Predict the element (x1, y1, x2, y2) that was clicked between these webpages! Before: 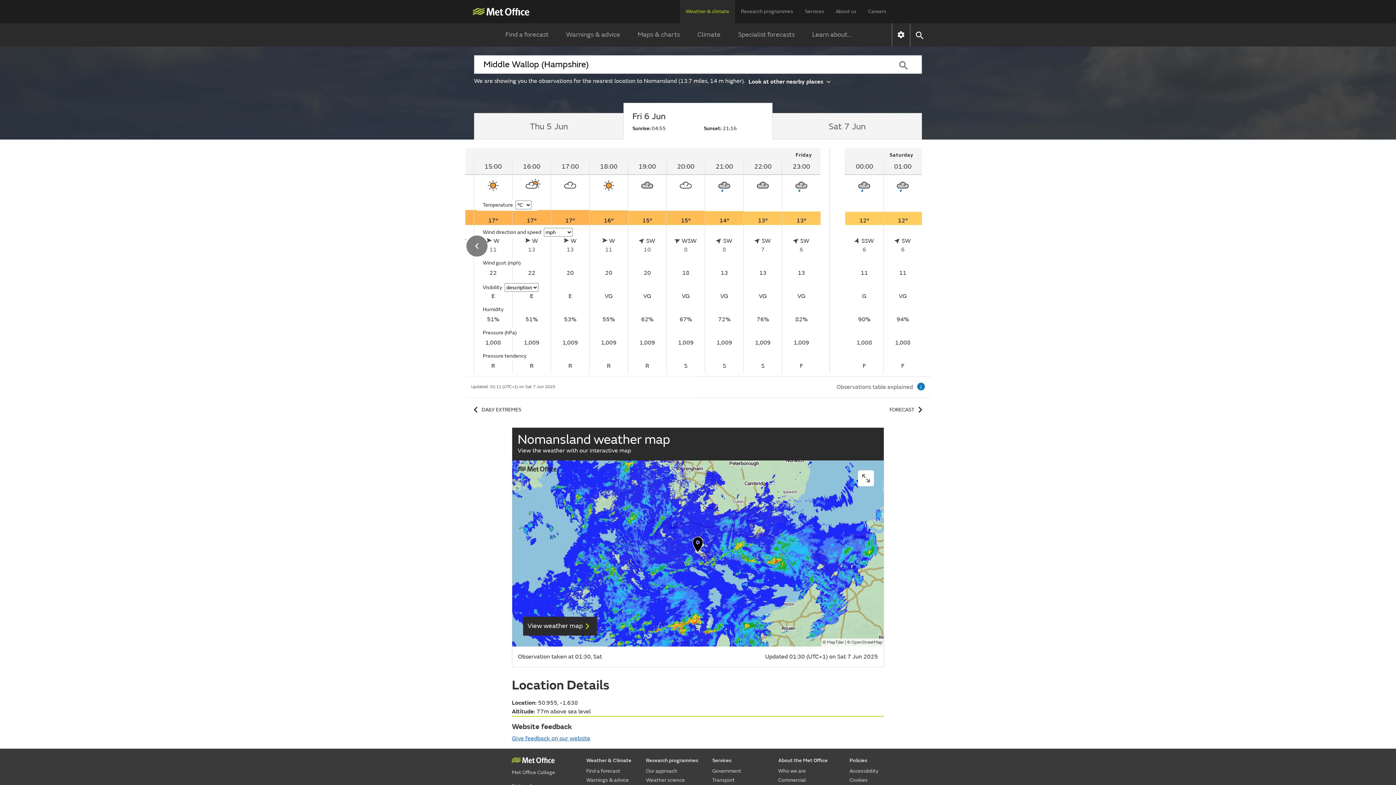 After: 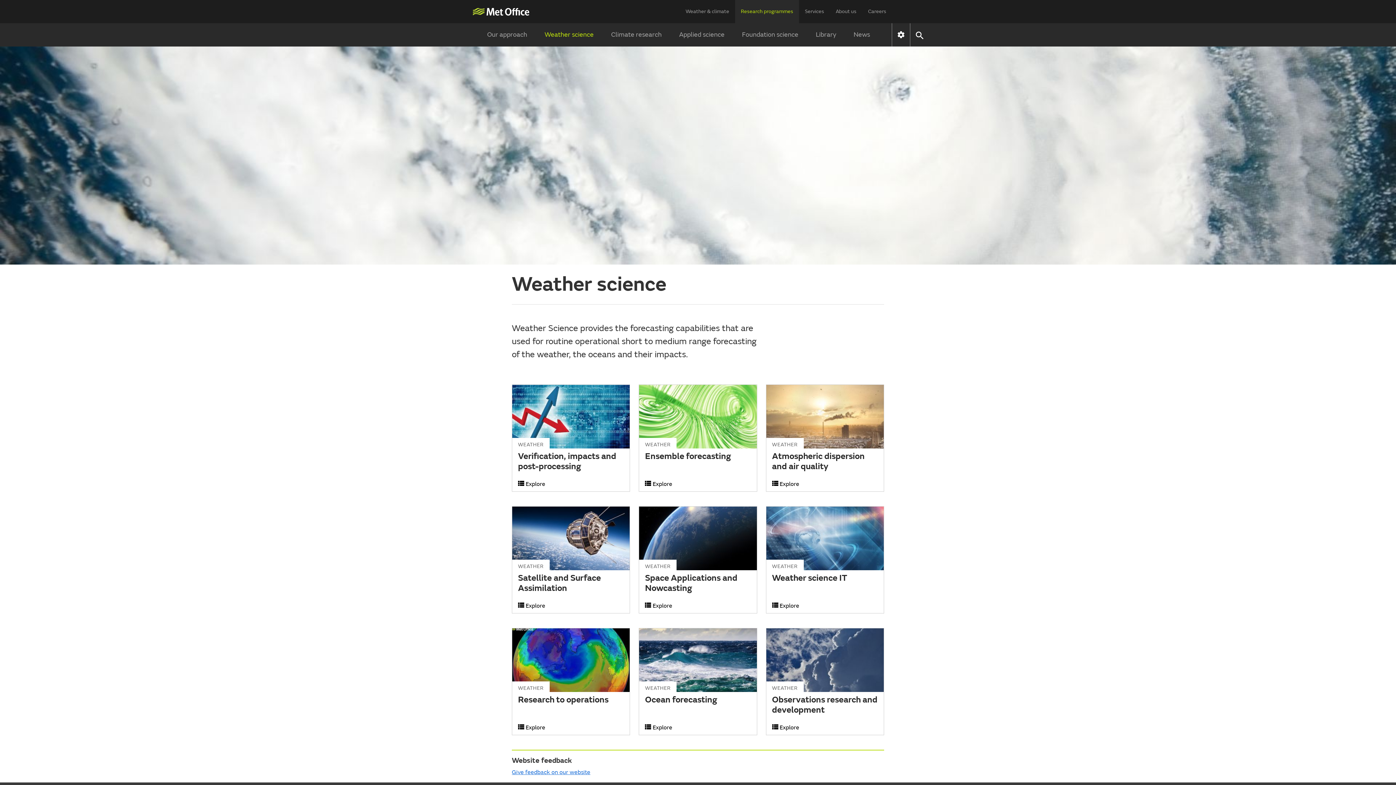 Action: bbox: (646, 775, 698, 784) label: Weather science